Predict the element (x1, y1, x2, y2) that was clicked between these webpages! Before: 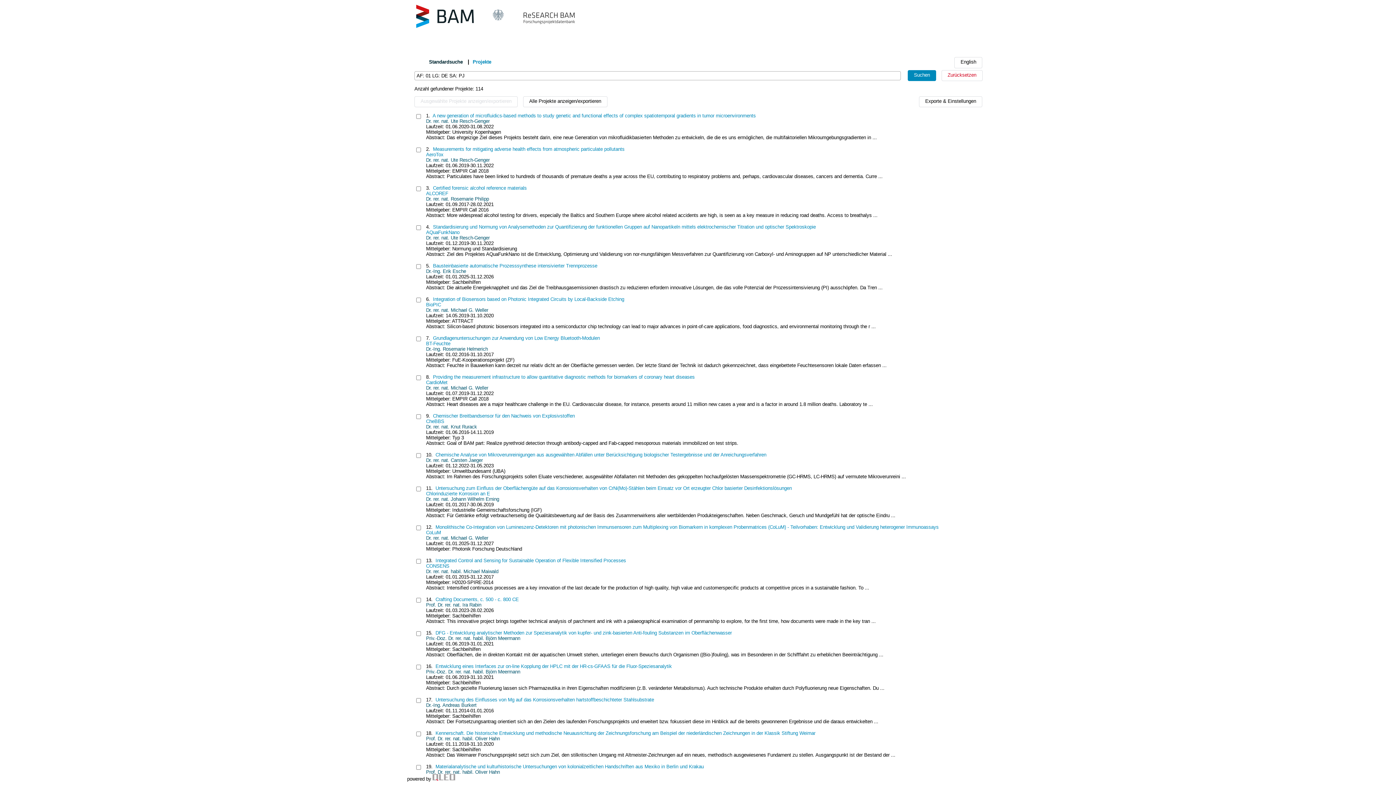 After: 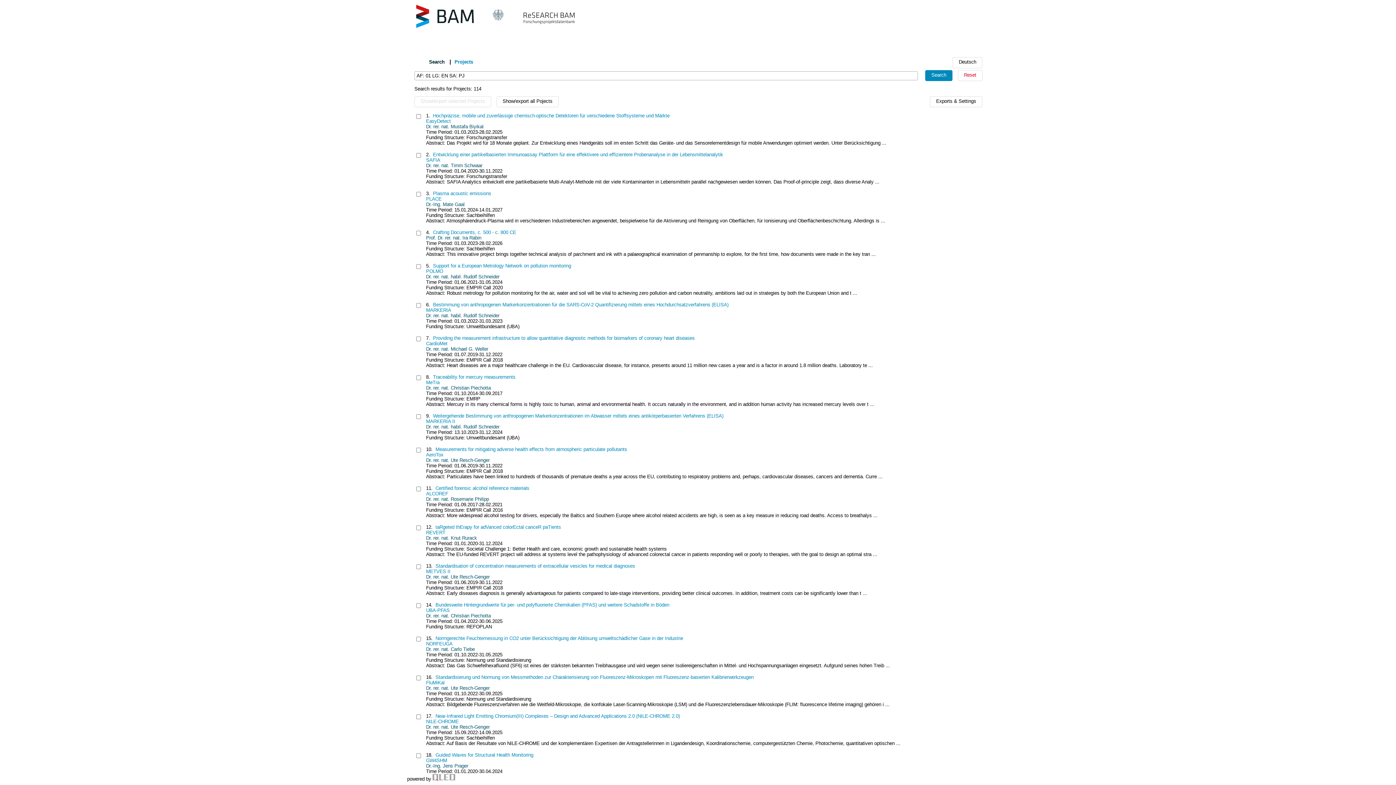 Action: bbox: (954, 57, 982, 68) label: English